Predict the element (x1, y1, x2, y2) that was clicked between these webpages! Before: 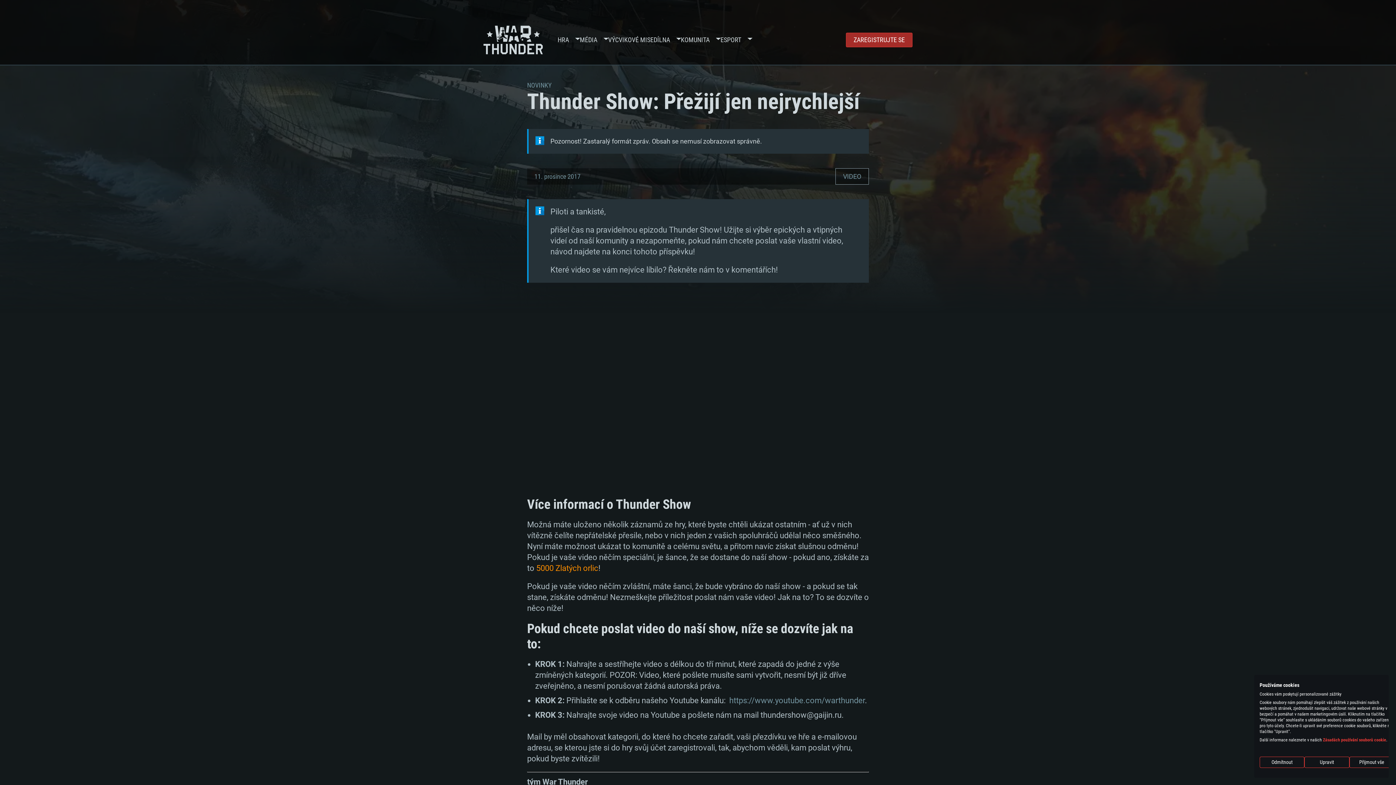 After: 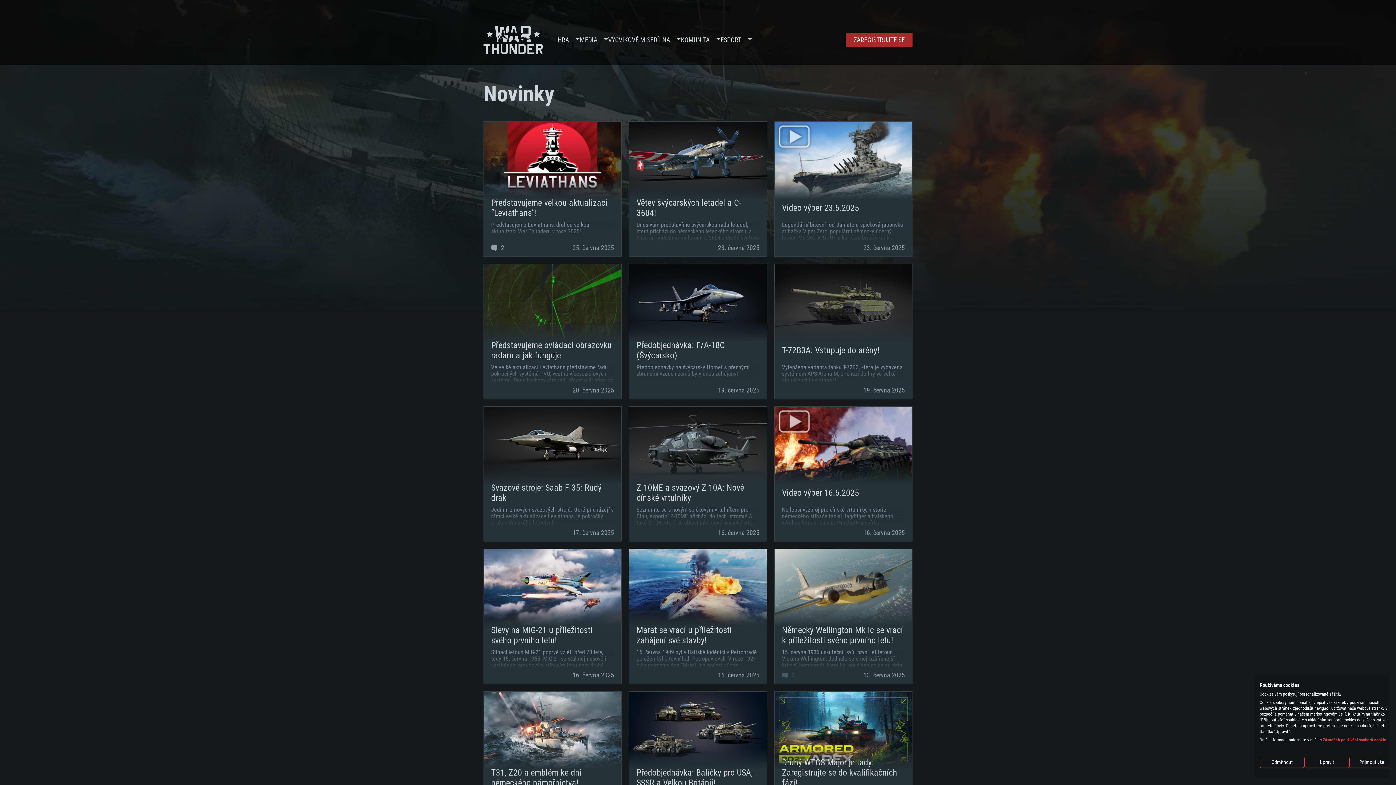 Action: label: NOVINKY bbox: (527, 81, 551, 89)